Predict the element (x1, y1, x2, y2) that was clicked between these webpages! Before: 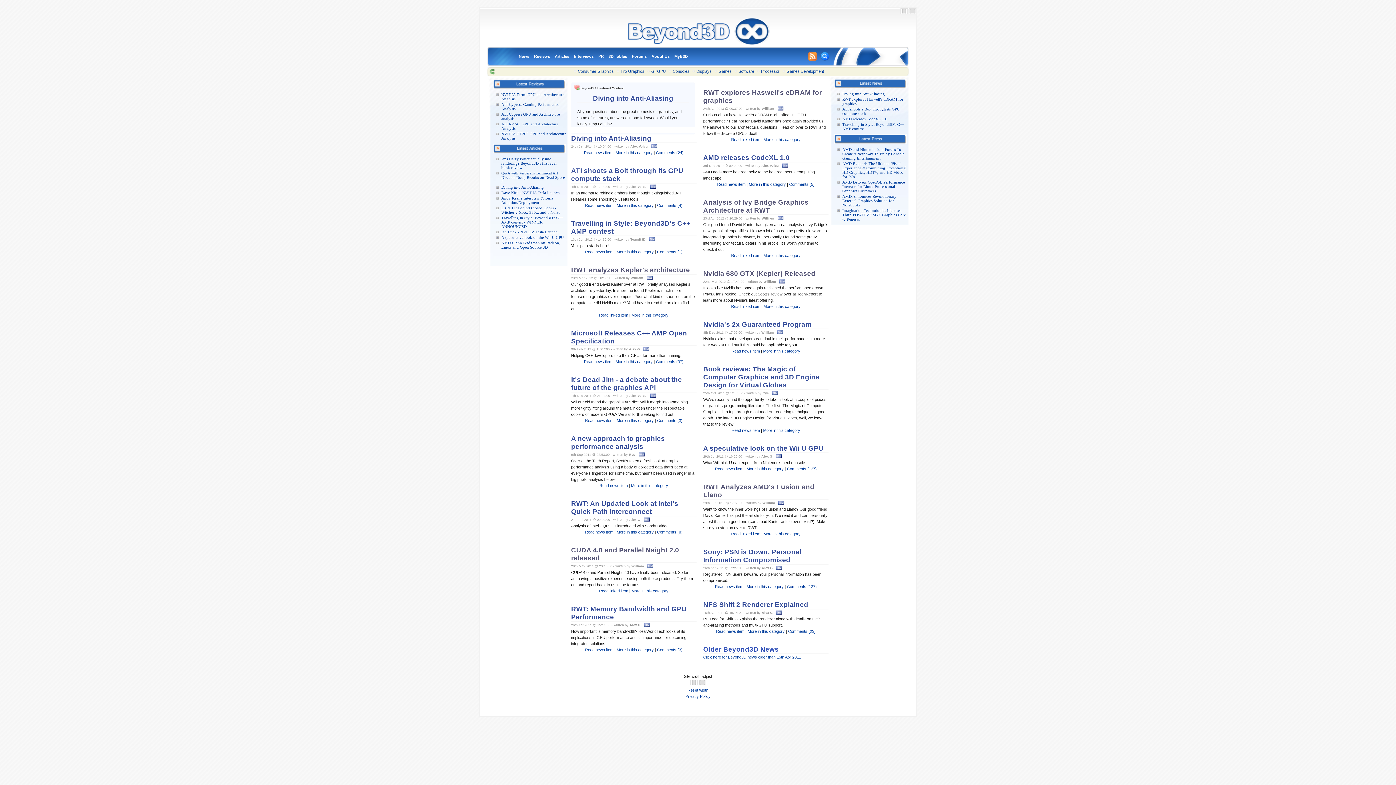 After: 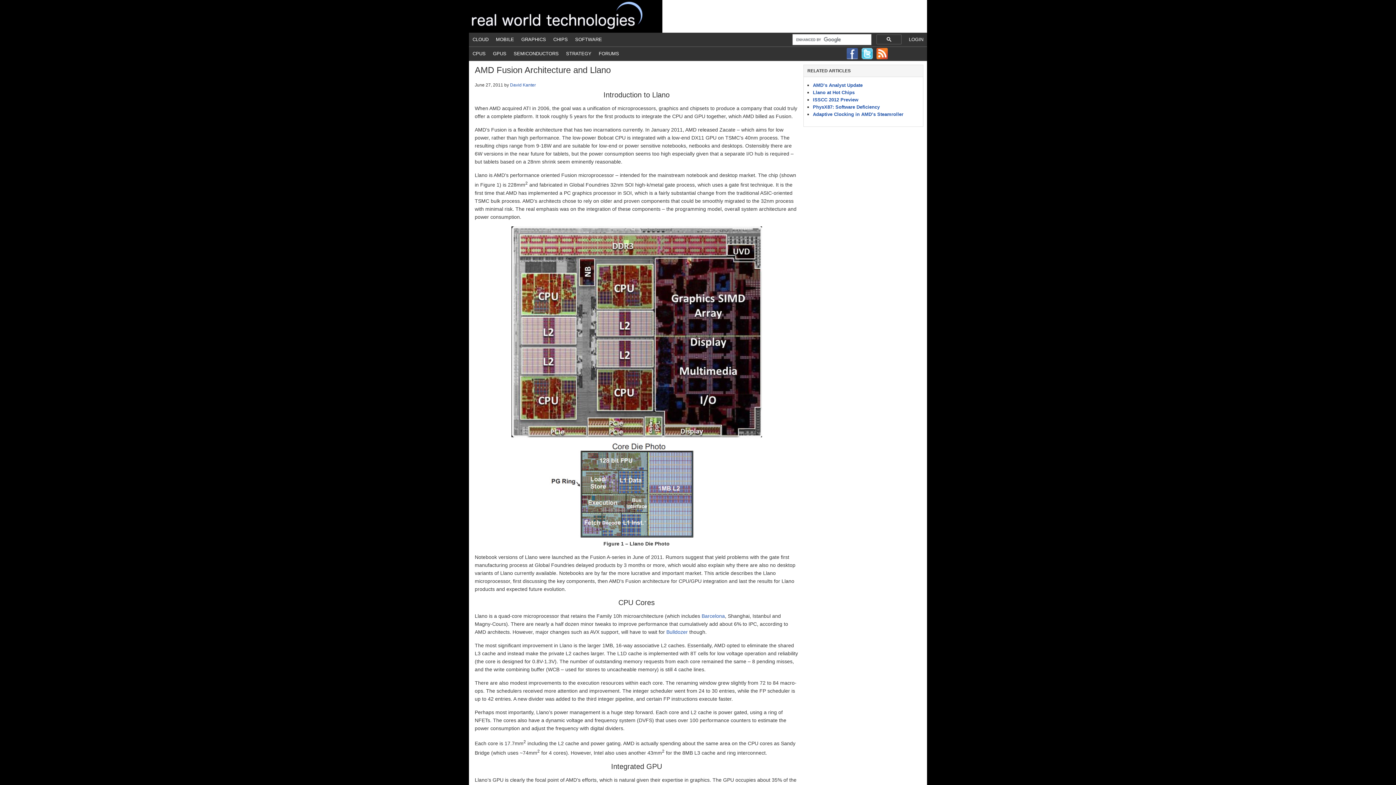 Action: label: Read linked item bbox: (731, 532, 760, 536)